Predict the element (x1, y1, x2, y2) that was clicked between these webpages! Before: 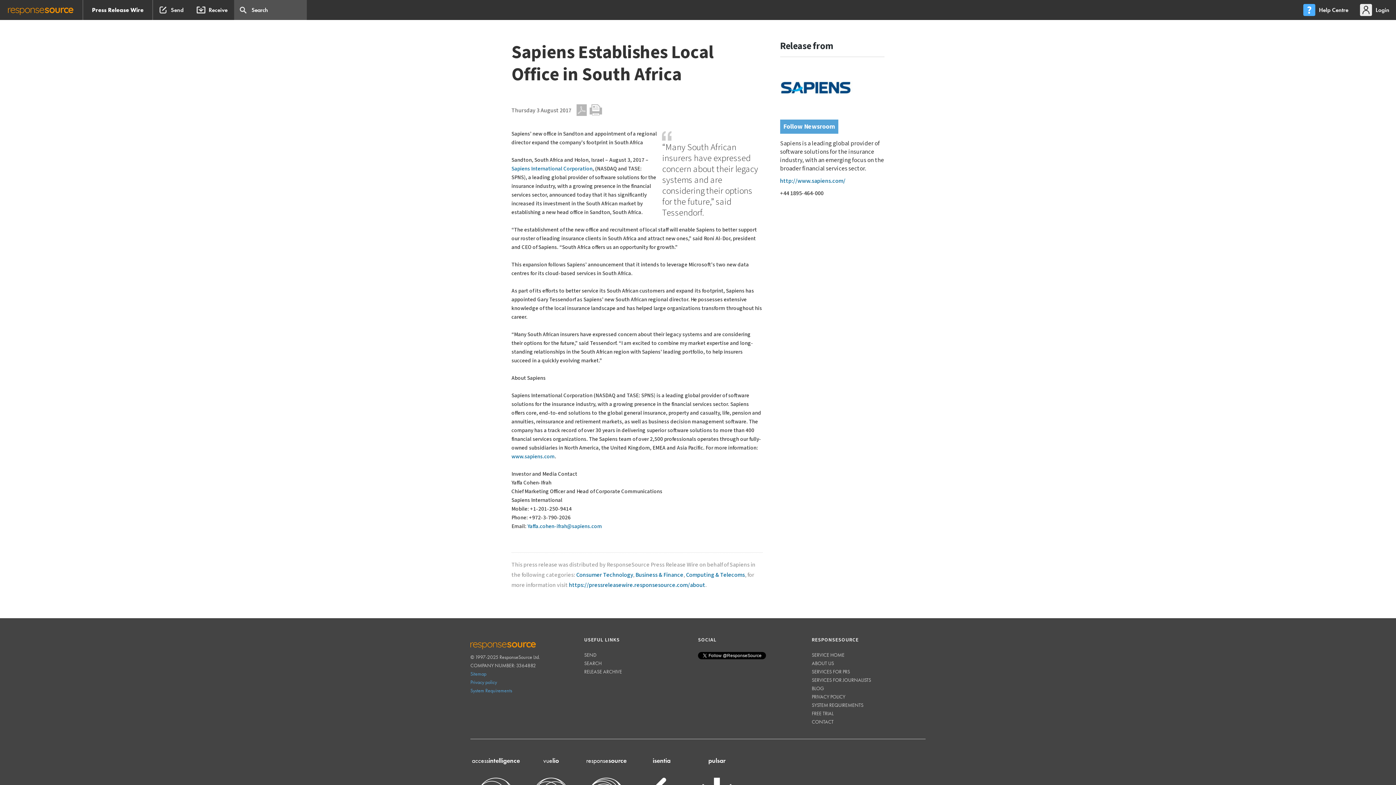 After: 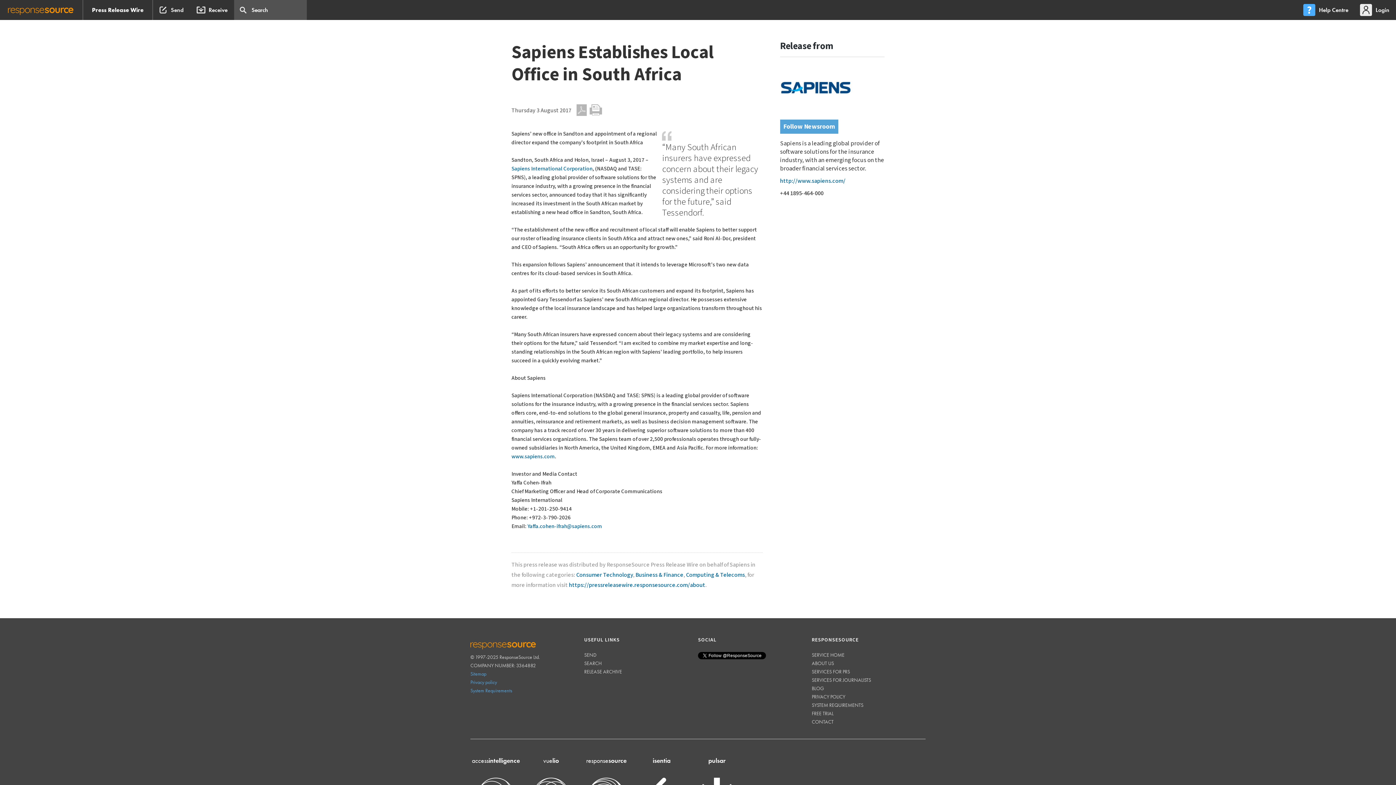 Action: label: www.sapiens.com bbox: (511, 472, 554, 479)